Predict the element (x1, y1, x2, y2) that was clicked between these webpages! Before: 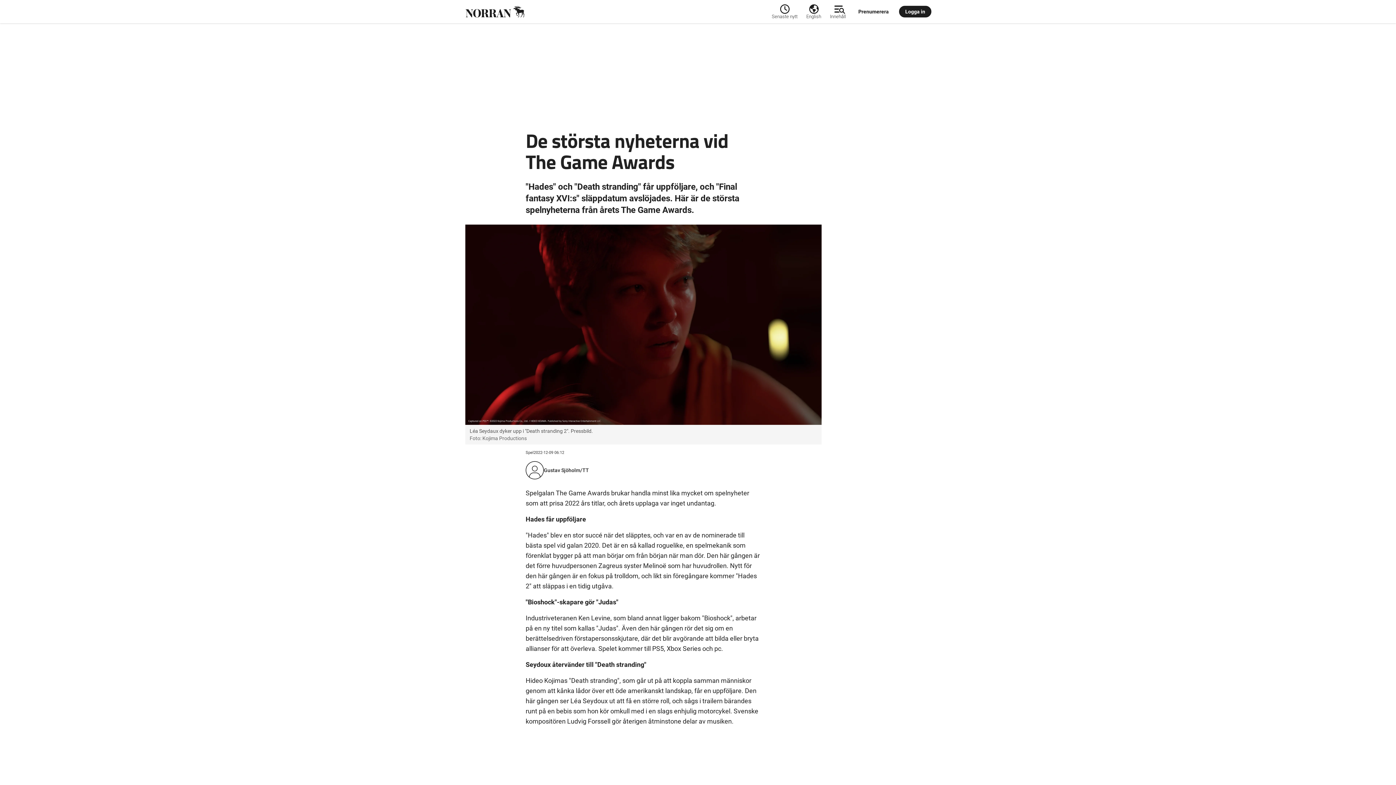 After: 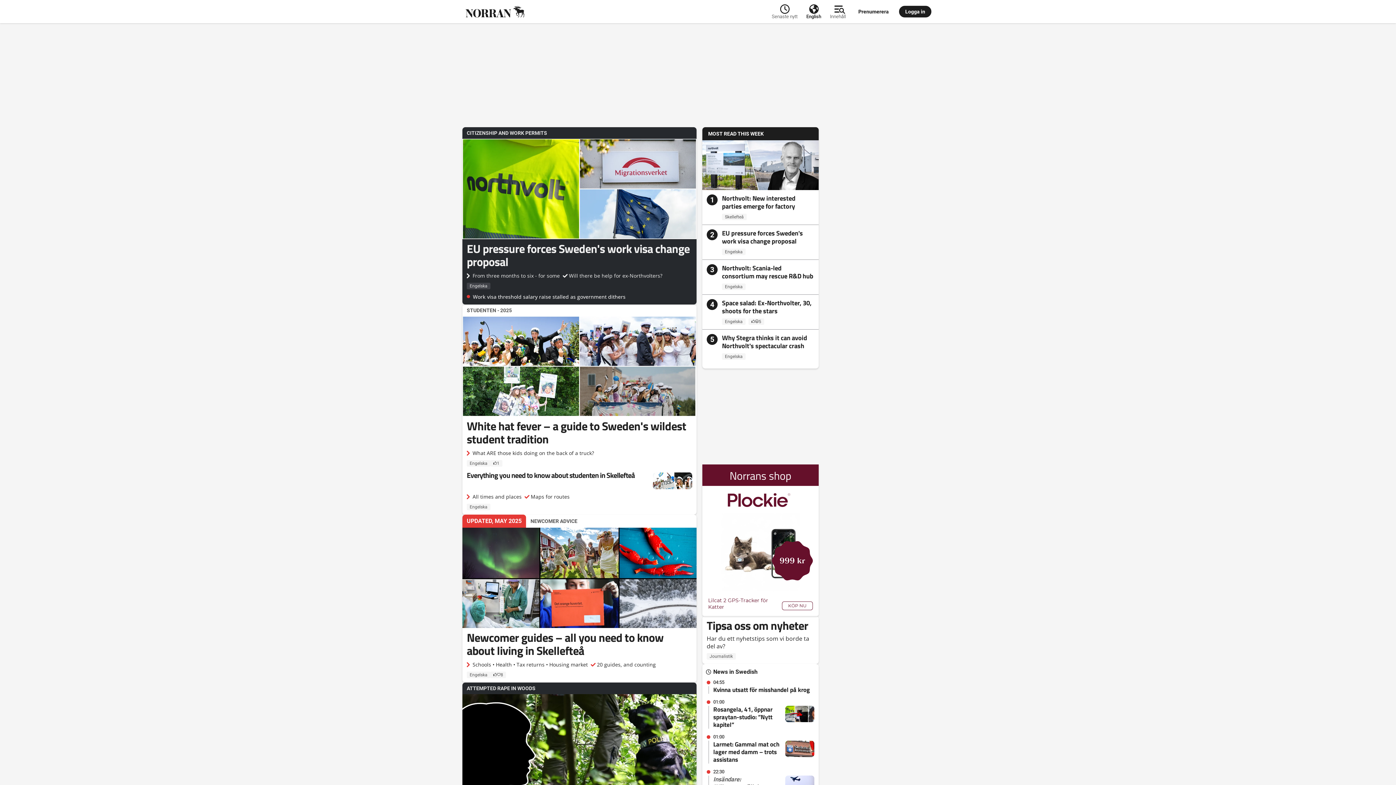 Action: bbox: (802, 2, 825, 20) label: English